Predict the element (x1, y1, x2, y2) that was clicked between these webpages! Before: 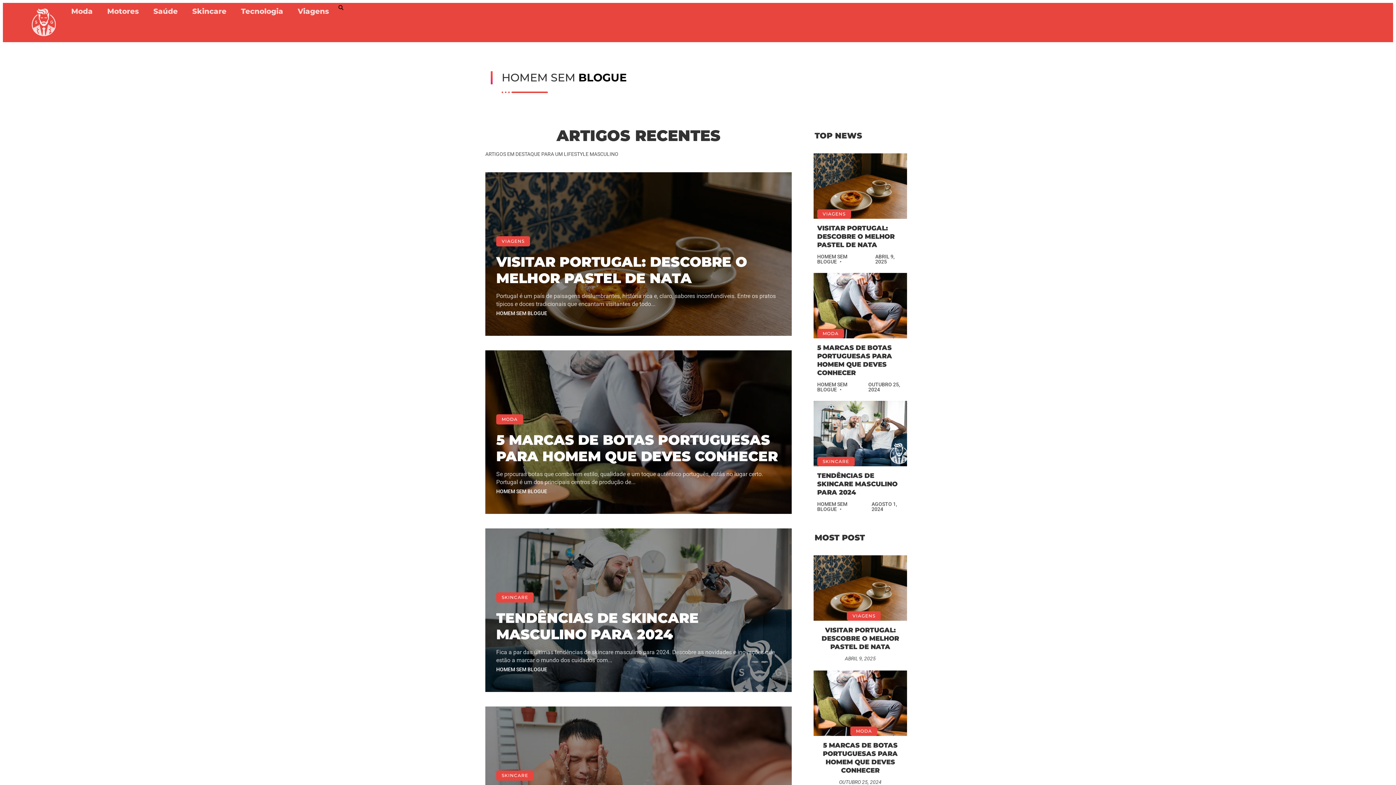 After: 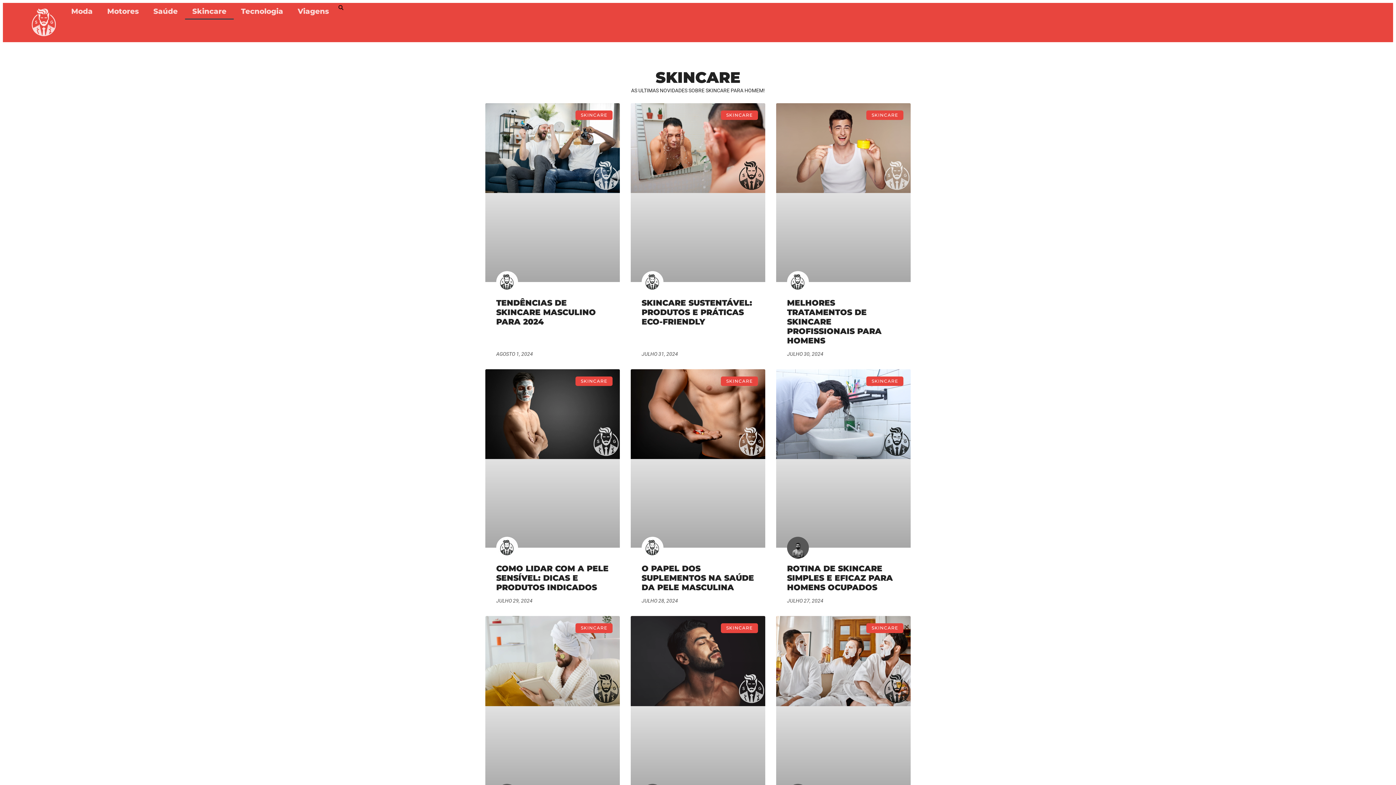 Action: bbox: (501, 594, 528, 600) label: SKINCARE